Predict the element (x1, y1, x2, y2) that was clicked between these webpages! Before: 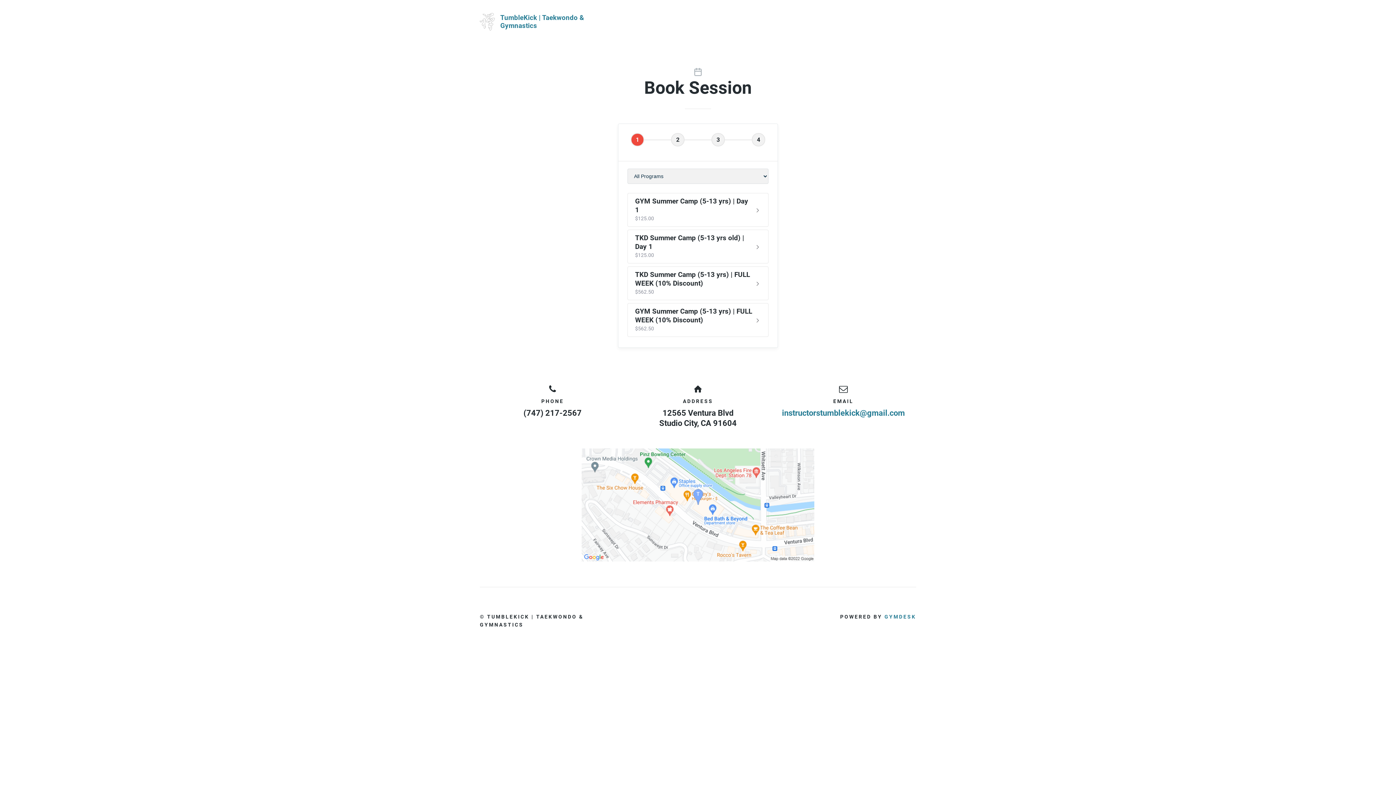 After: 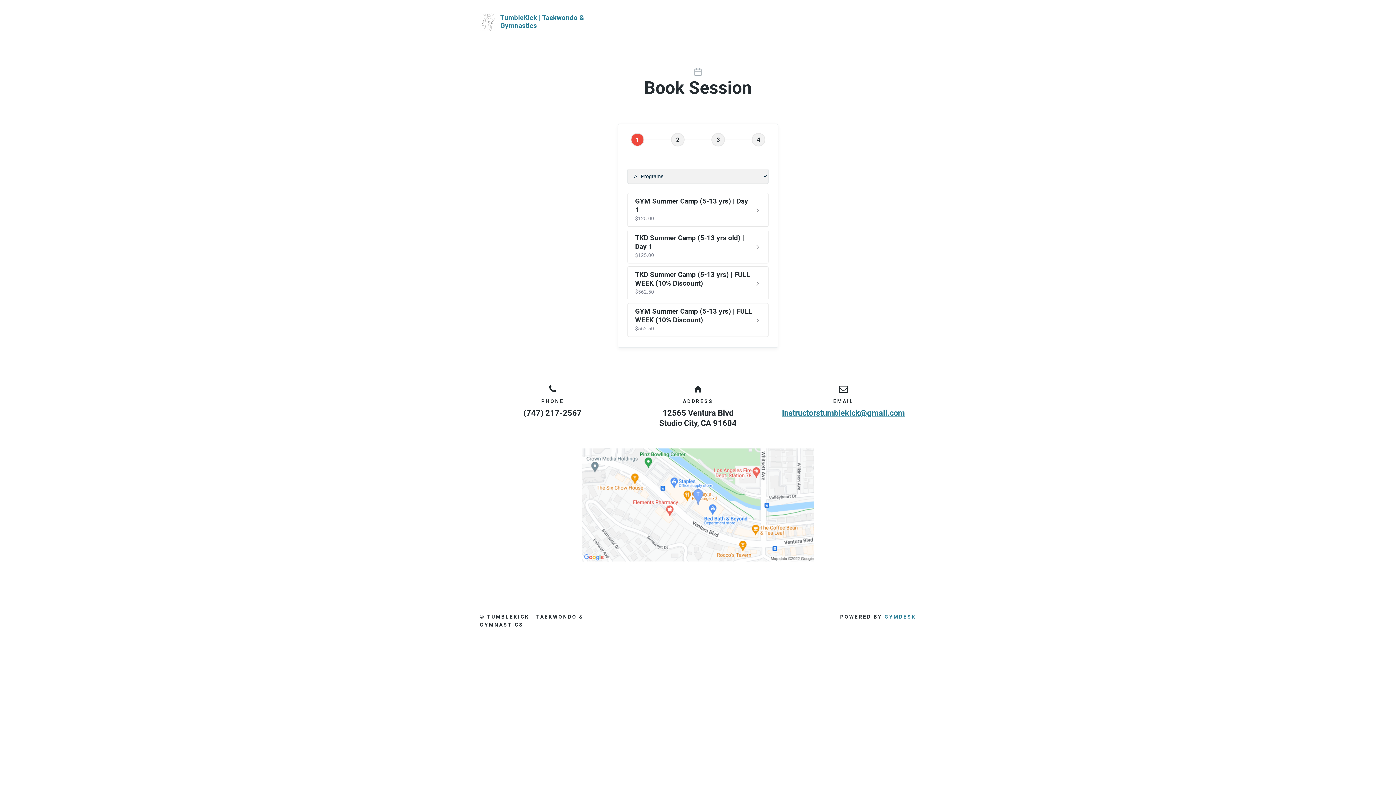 Action: bbox: (782, 408, 905, 417) label: instructorstumblekick@gmail.com